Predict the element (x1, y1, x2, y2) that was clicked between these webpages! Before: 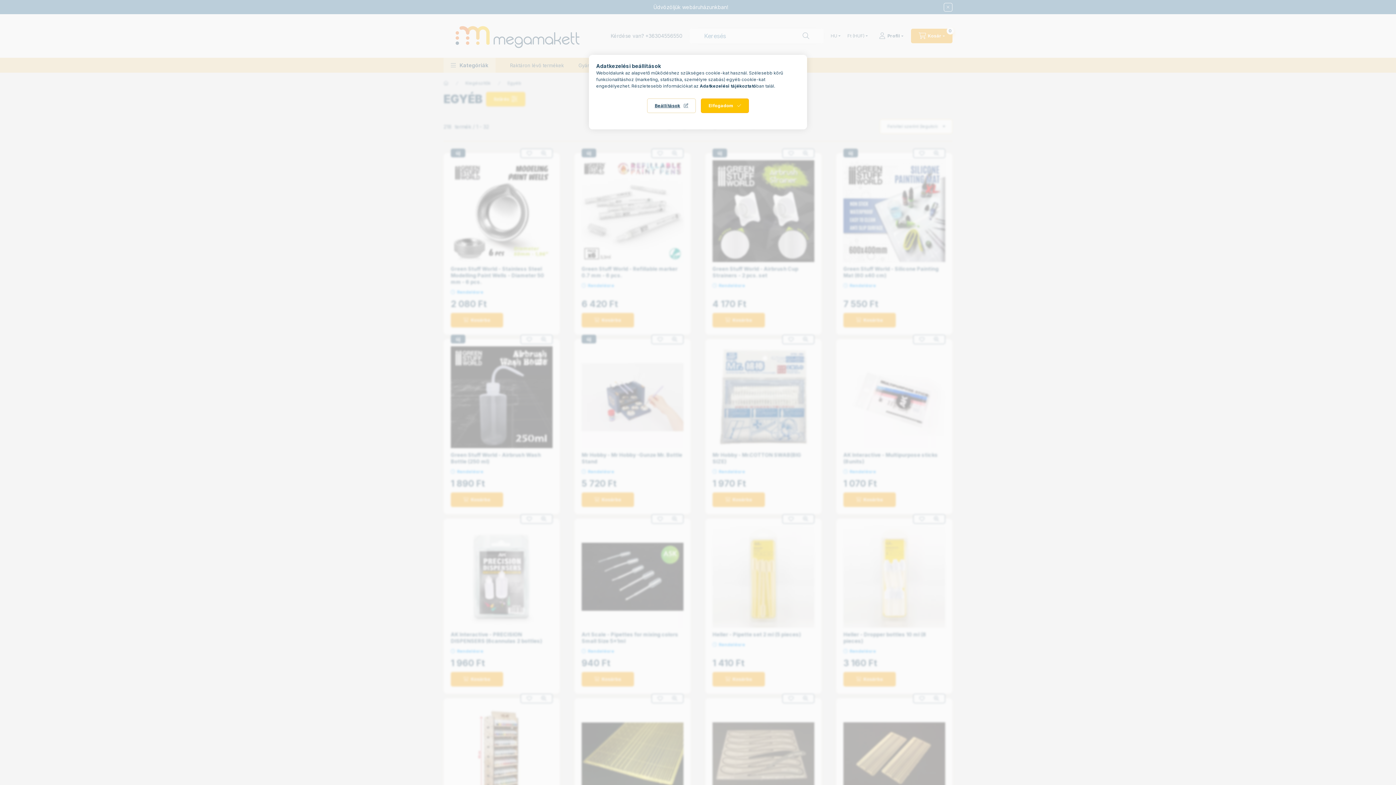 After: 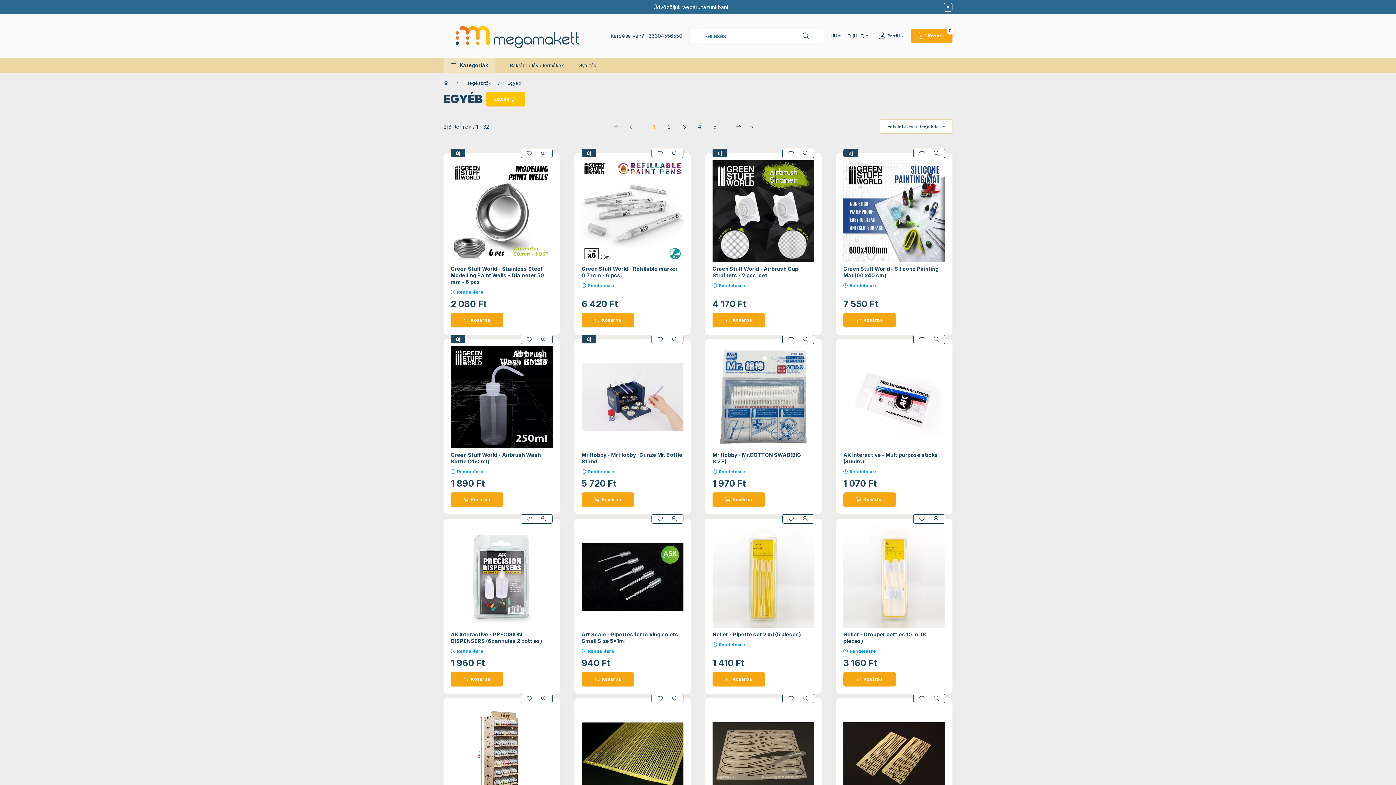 Action: bbox: (701, 98, 749, 113) label: Elfogadom